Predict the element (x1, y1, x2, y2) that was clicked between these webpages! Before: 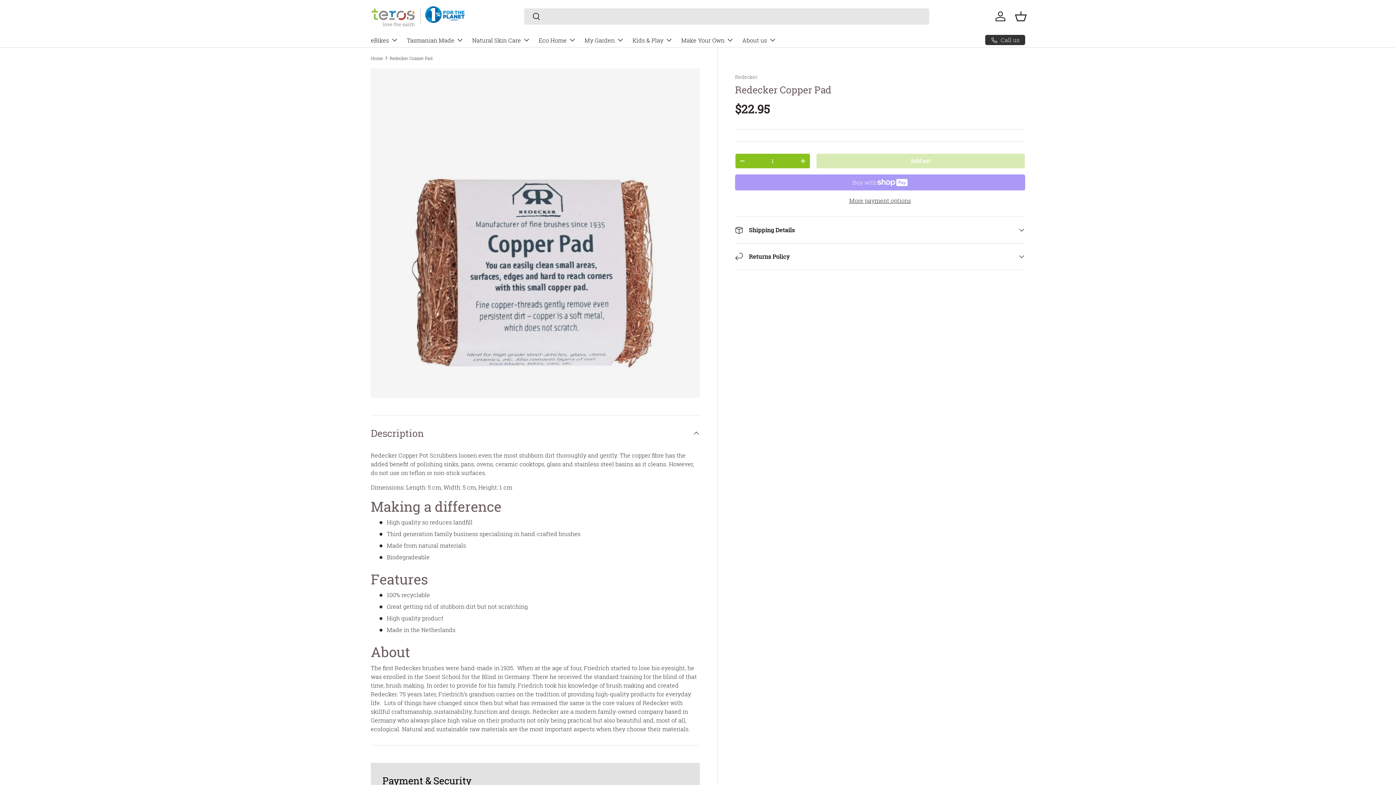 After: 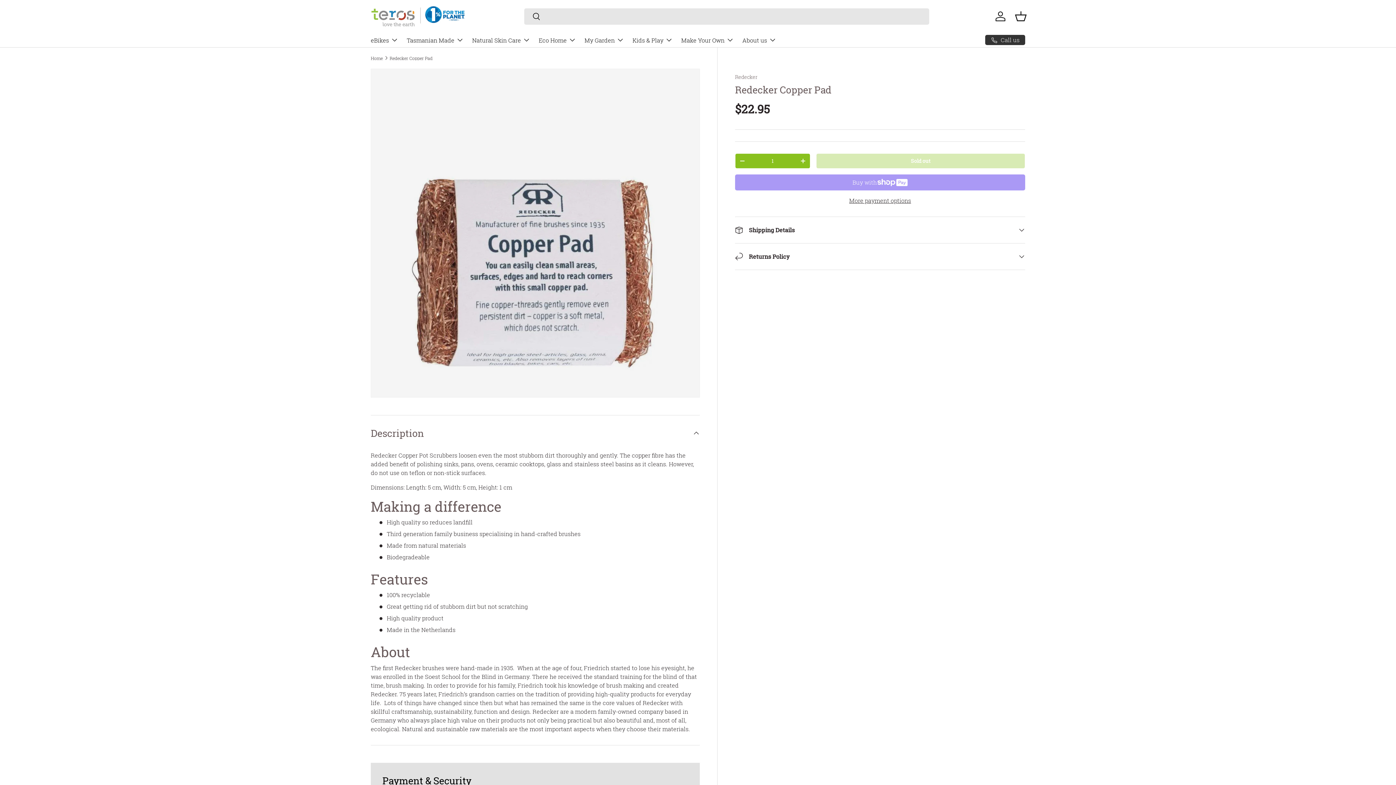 Action: bbox: (735, 154, 749, 167) label: -